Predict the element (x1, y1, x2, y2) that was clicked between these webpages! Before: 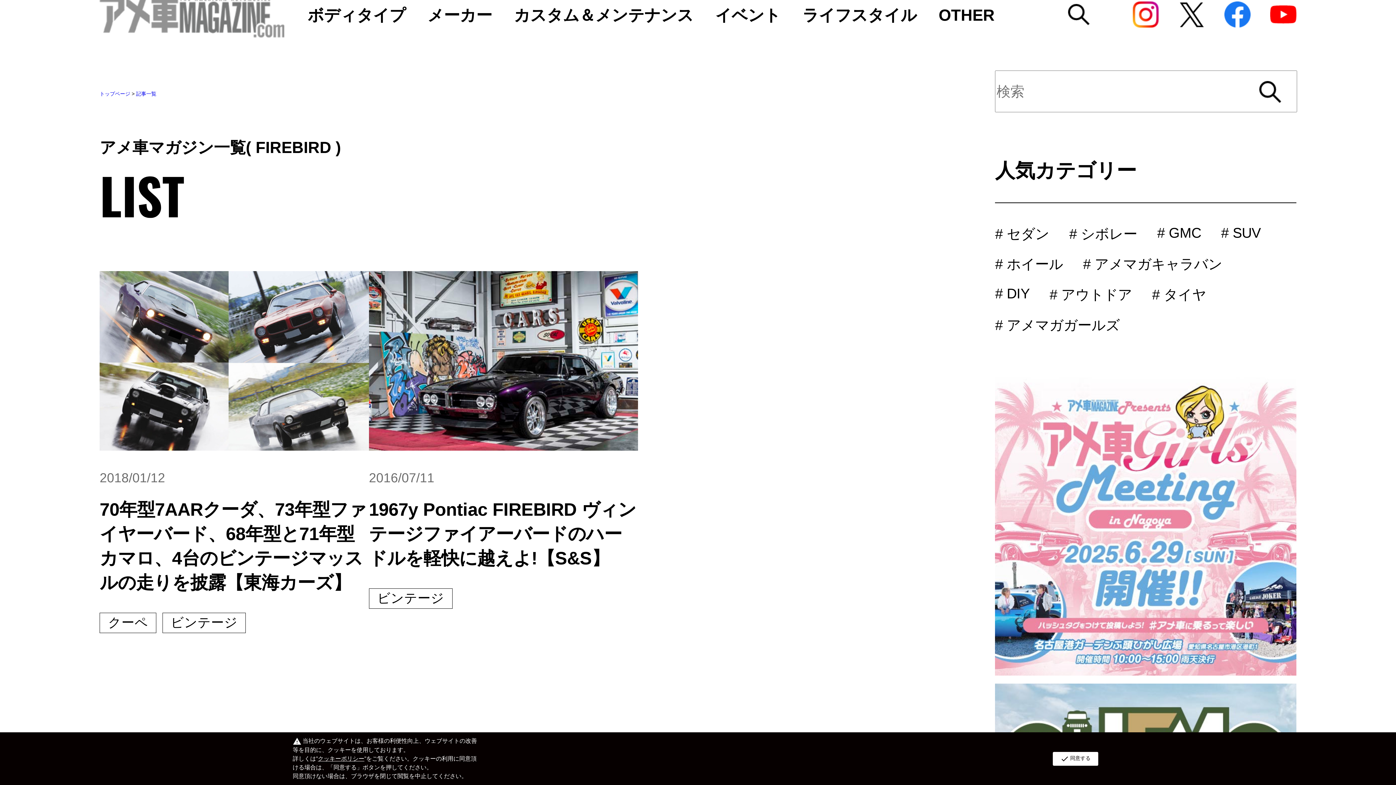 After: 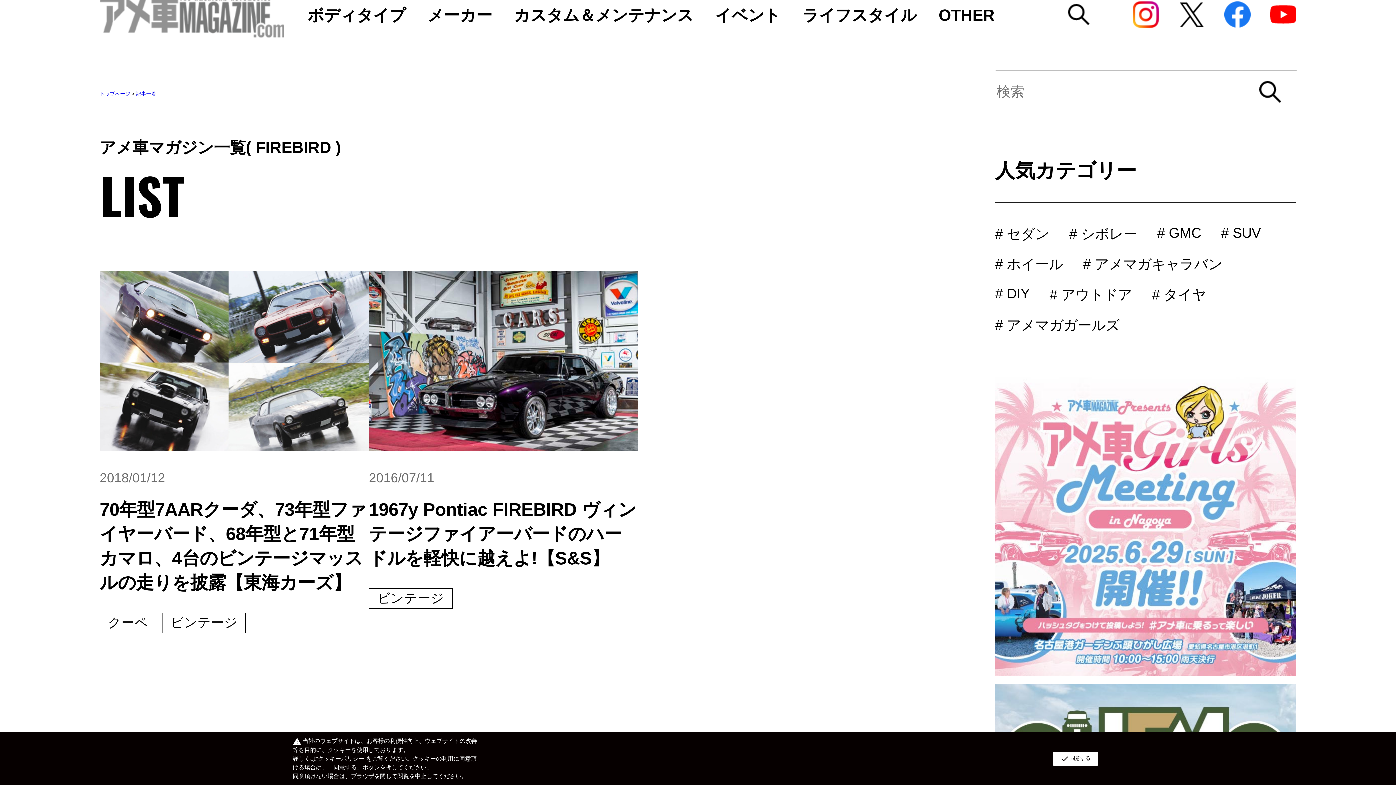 Action: bbox: (1178, 1, 1204, 28)